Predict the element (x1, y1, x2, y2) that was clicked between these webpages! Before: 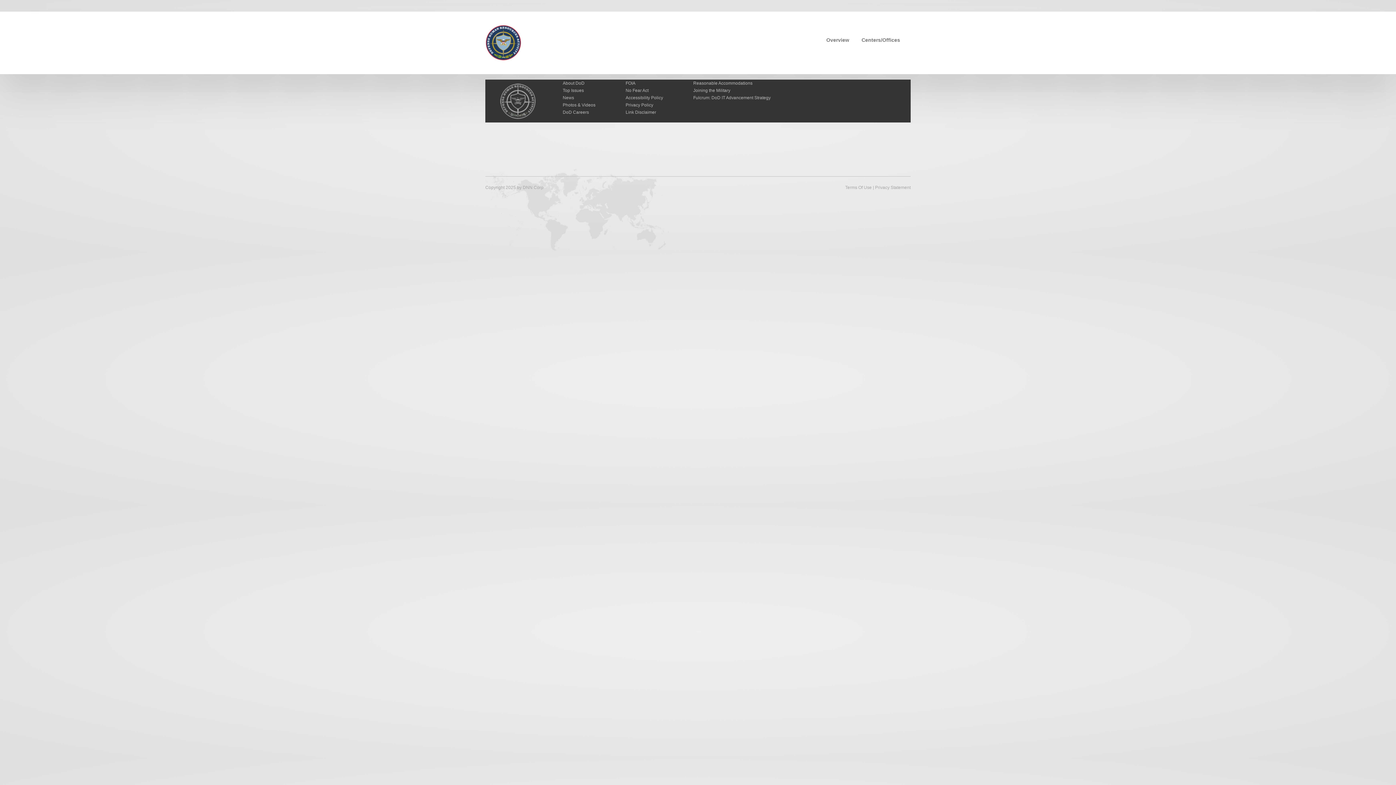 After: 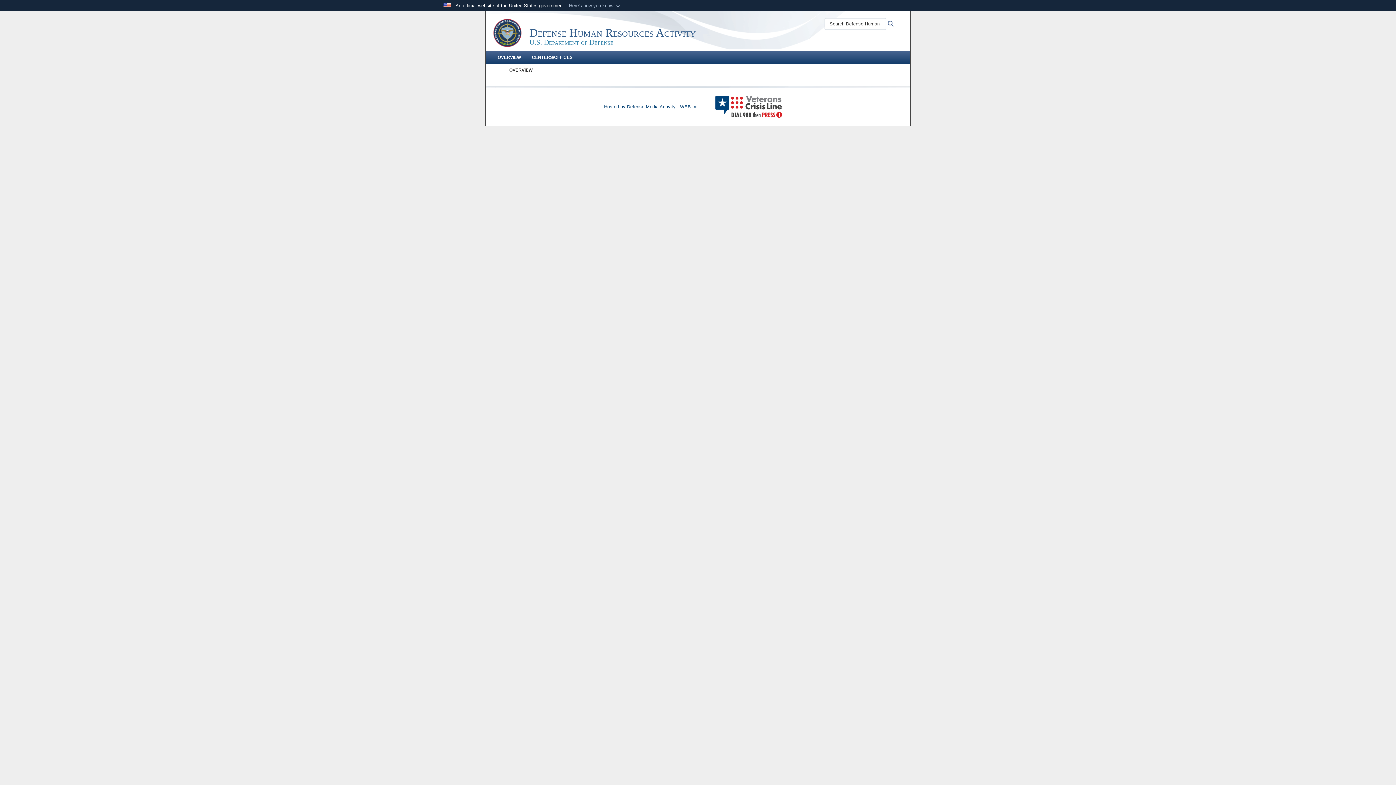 Action: label: Privacy Statement bbox: (875, 185, 910, 190)